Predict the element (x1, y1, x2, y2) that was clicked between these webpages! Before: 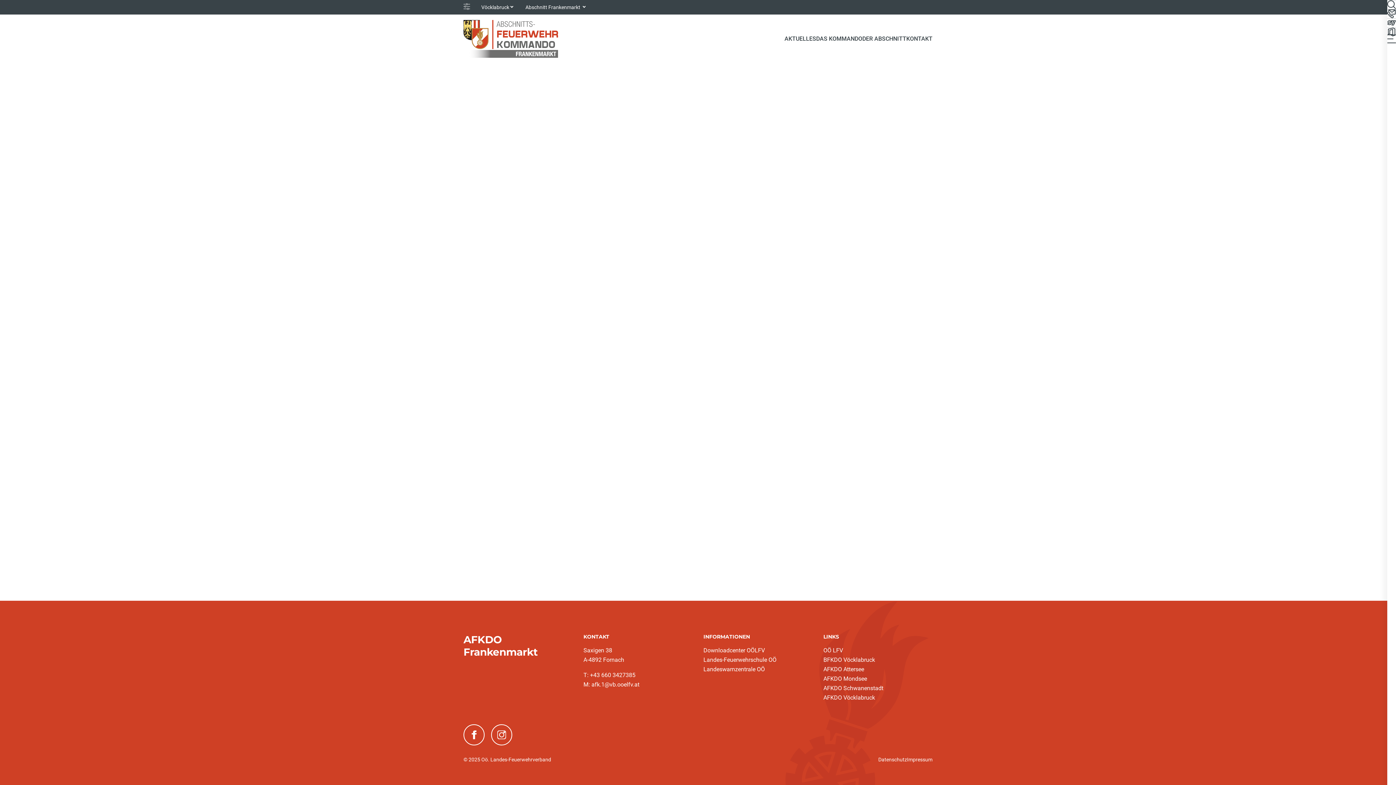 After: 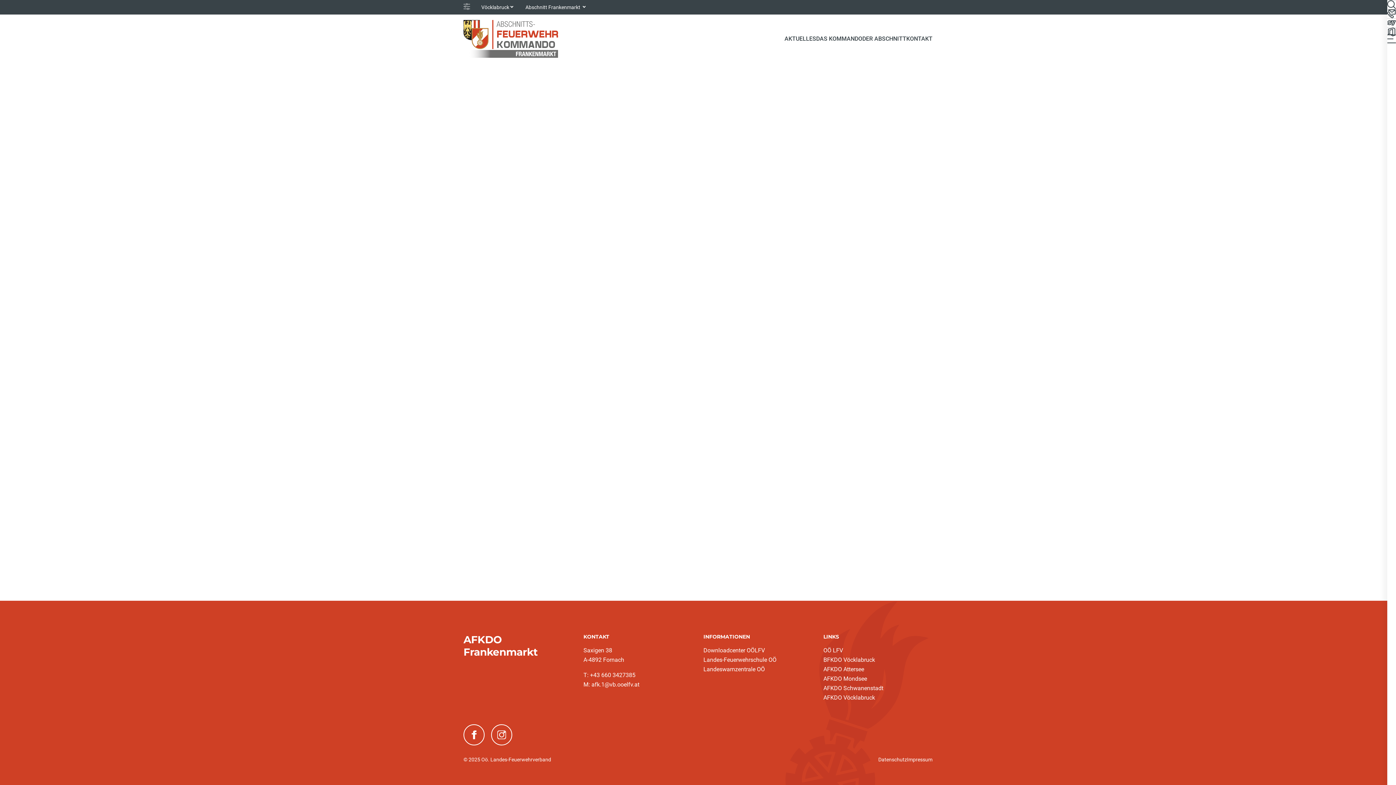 Action: label: Downloadcenter OÖLFV bbox: (703, 646, 765, 655)